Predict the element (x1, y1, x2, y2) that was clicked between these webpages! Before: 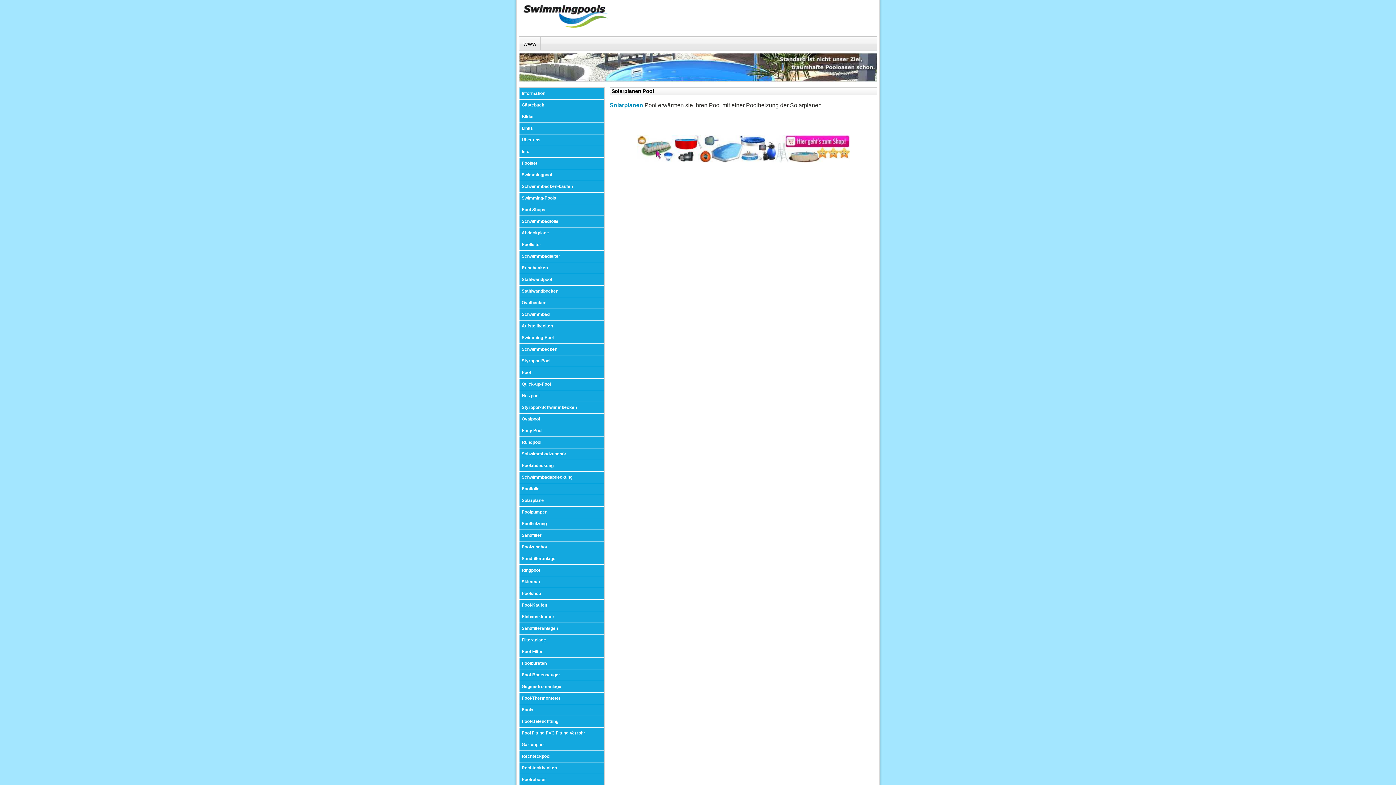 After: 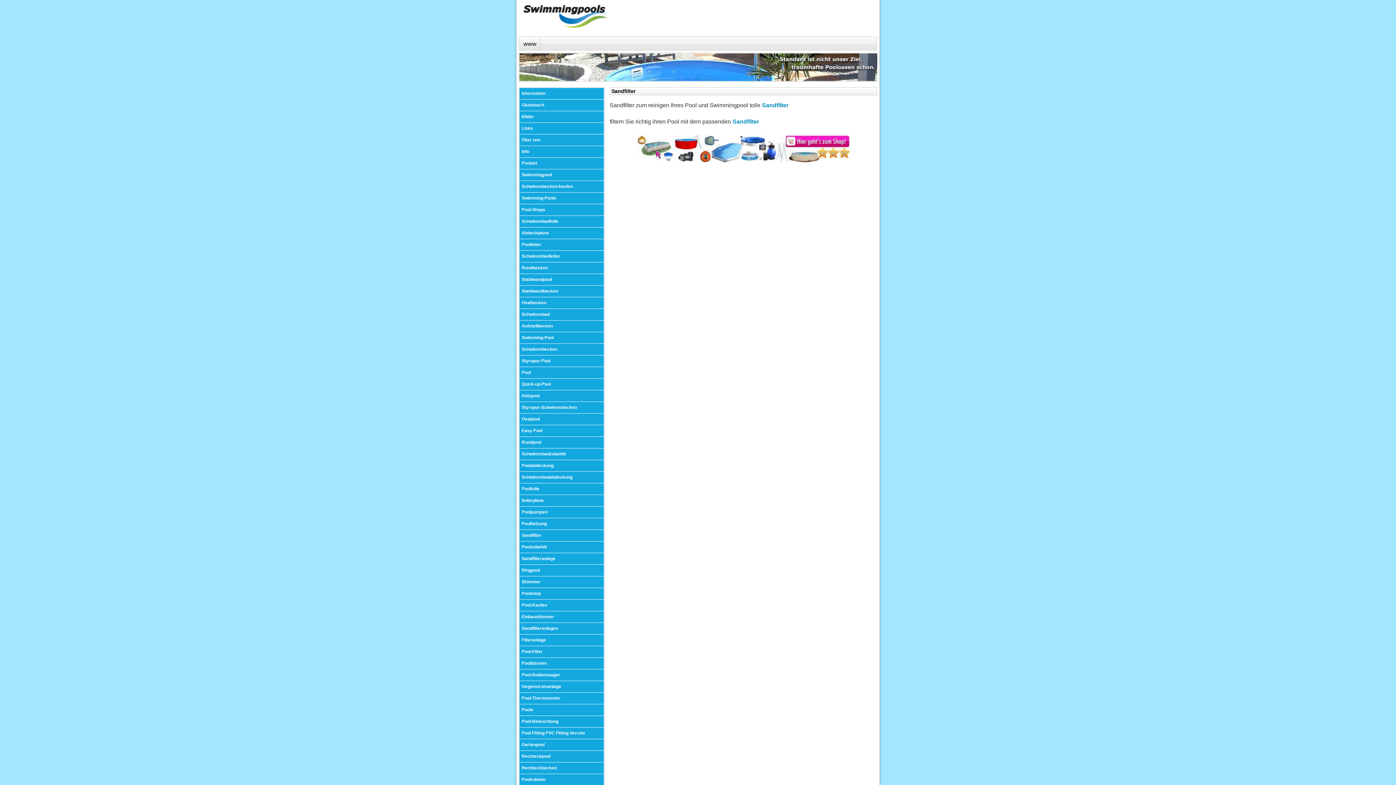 Action: label: Sandfilter bbox: (519, 530, 604, 541)